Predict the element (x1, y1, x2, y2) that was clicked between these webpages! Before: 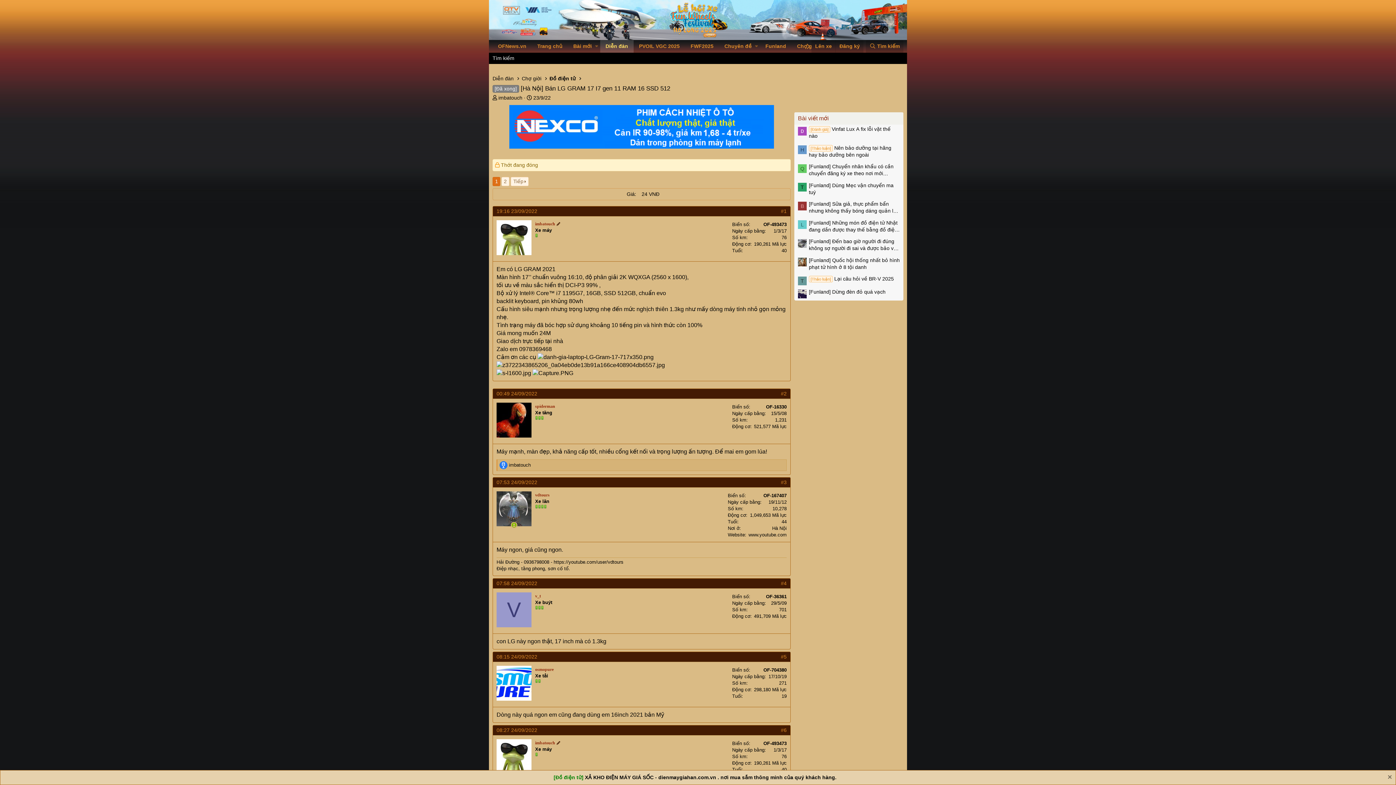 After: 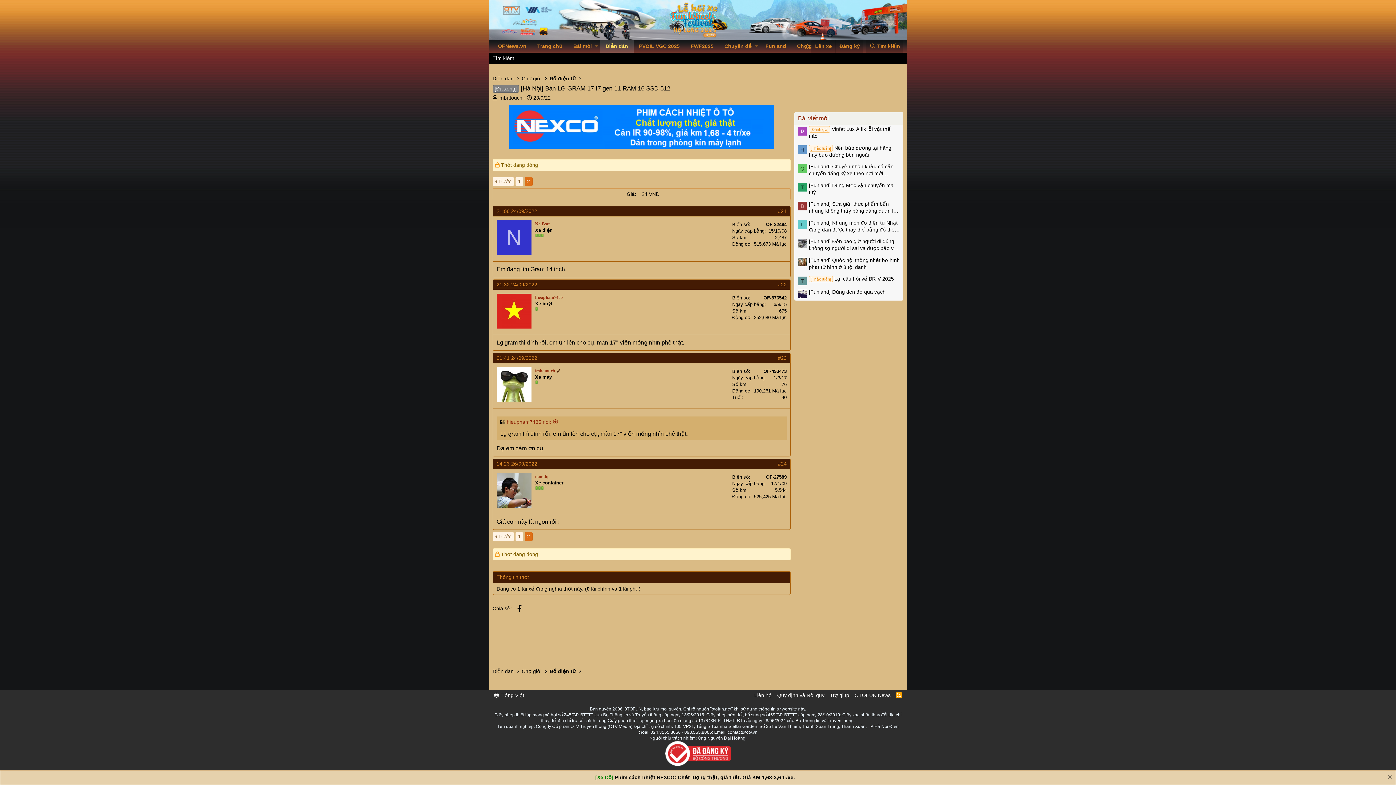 Action: bbox: (510, 177, 528, 186) label: Tiếp